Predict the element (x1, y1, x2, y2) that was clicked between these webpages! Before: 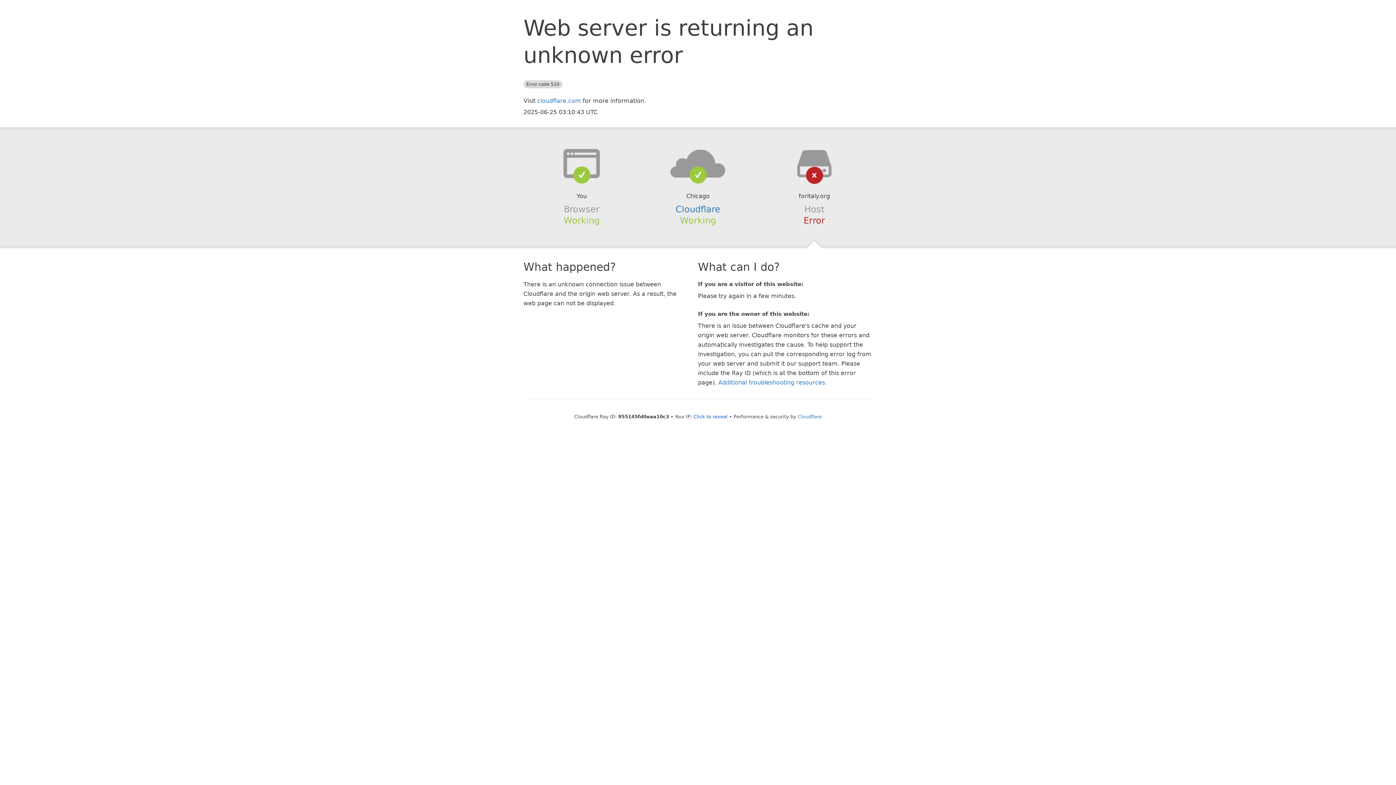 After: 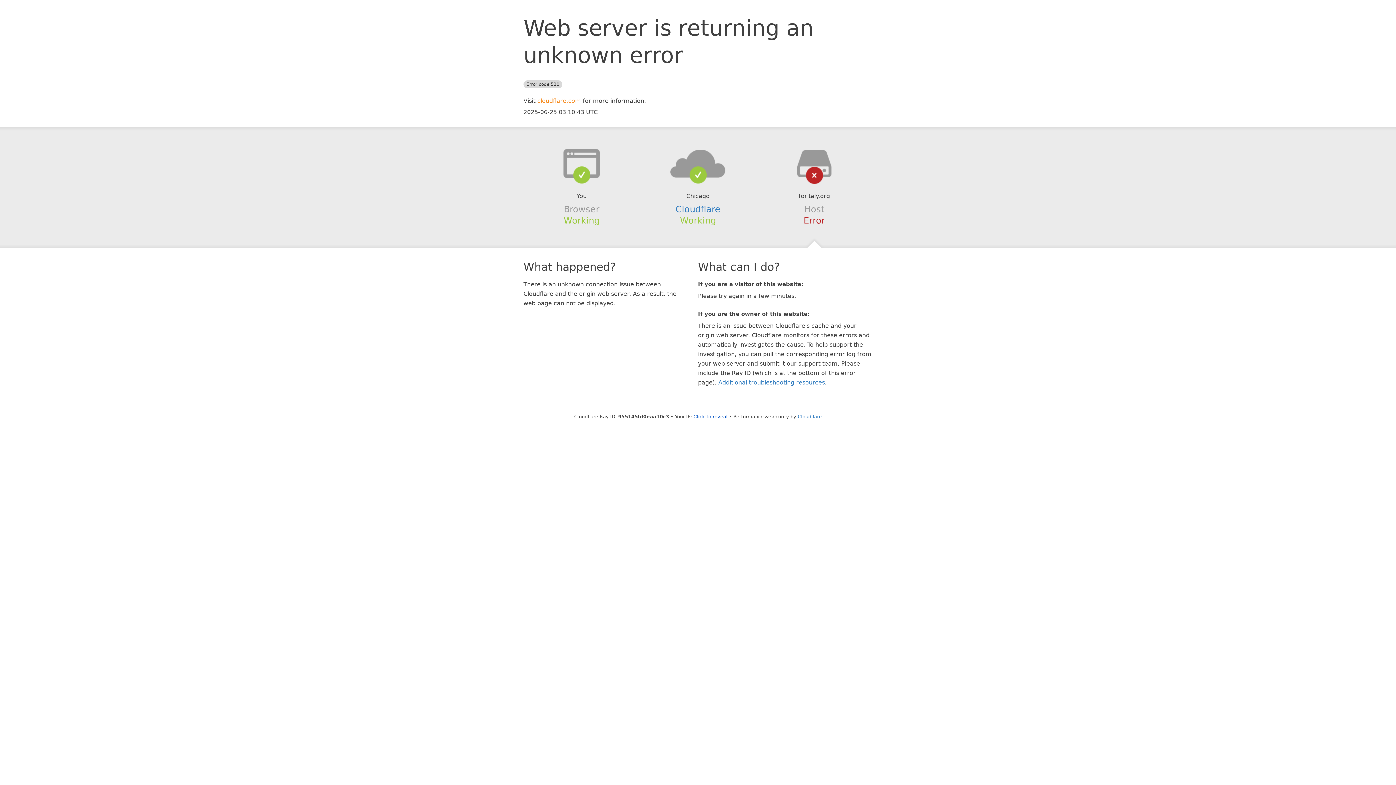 Action: label: cloudflare.com bbox: (537, 97, 581, 104)